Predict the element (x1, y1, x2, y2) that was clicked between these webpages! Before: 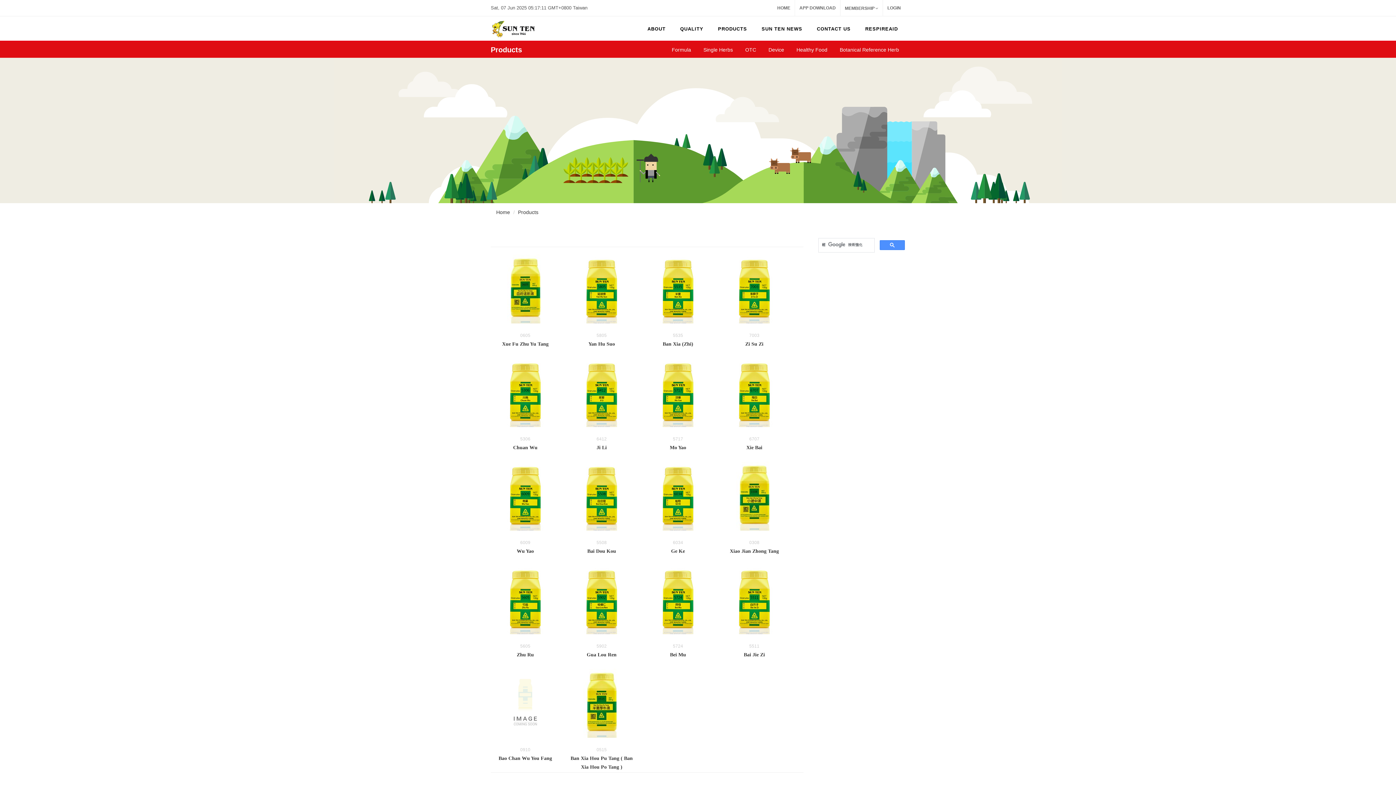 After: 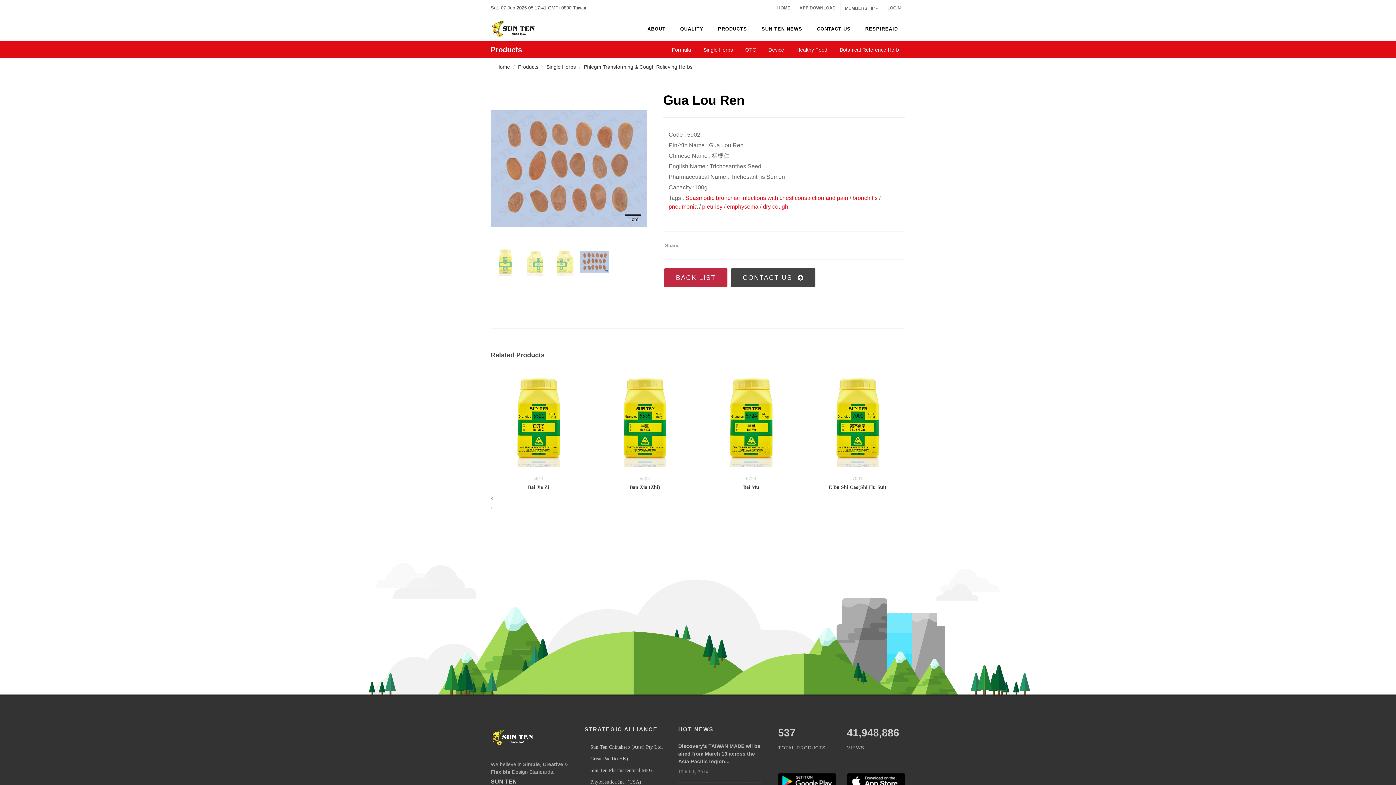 Action: bbox: (567, 565, 636, 634)